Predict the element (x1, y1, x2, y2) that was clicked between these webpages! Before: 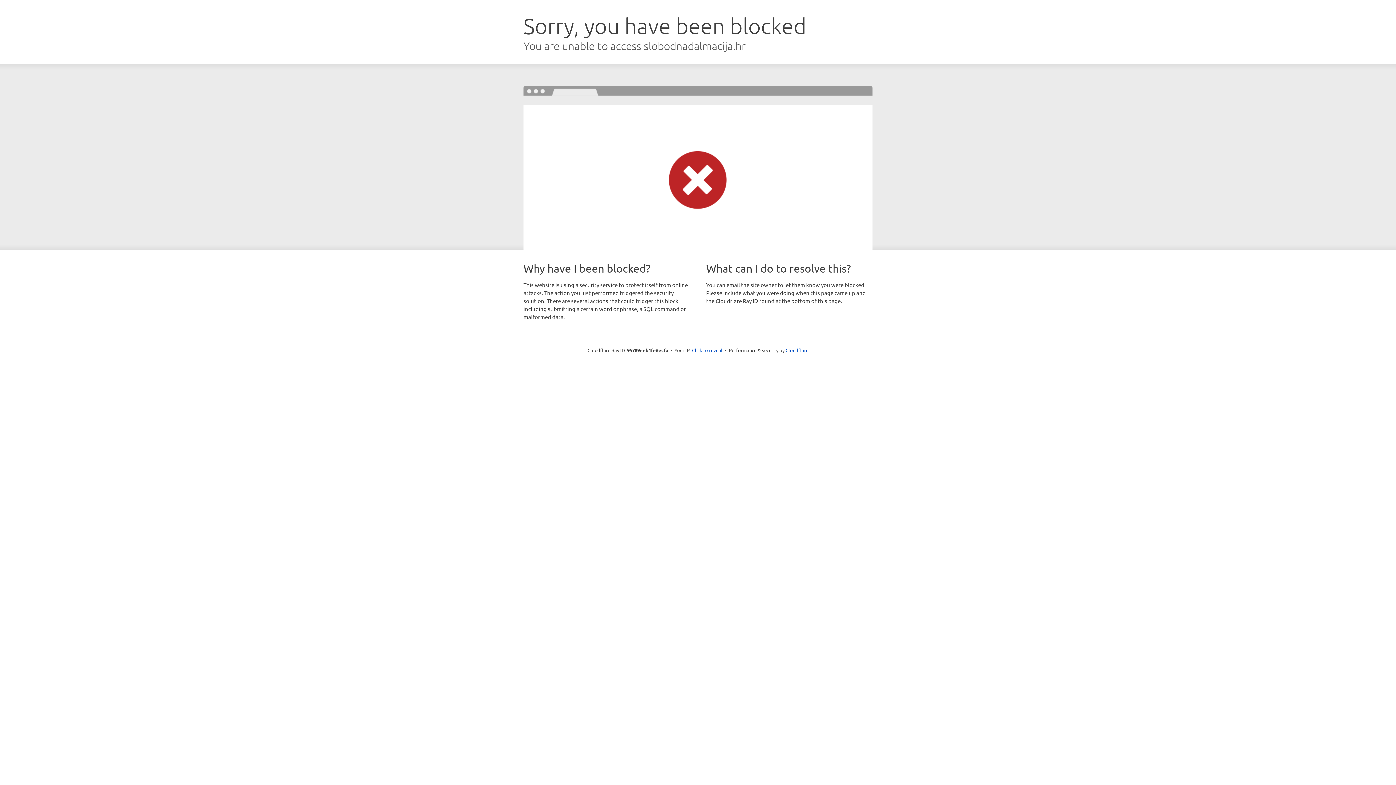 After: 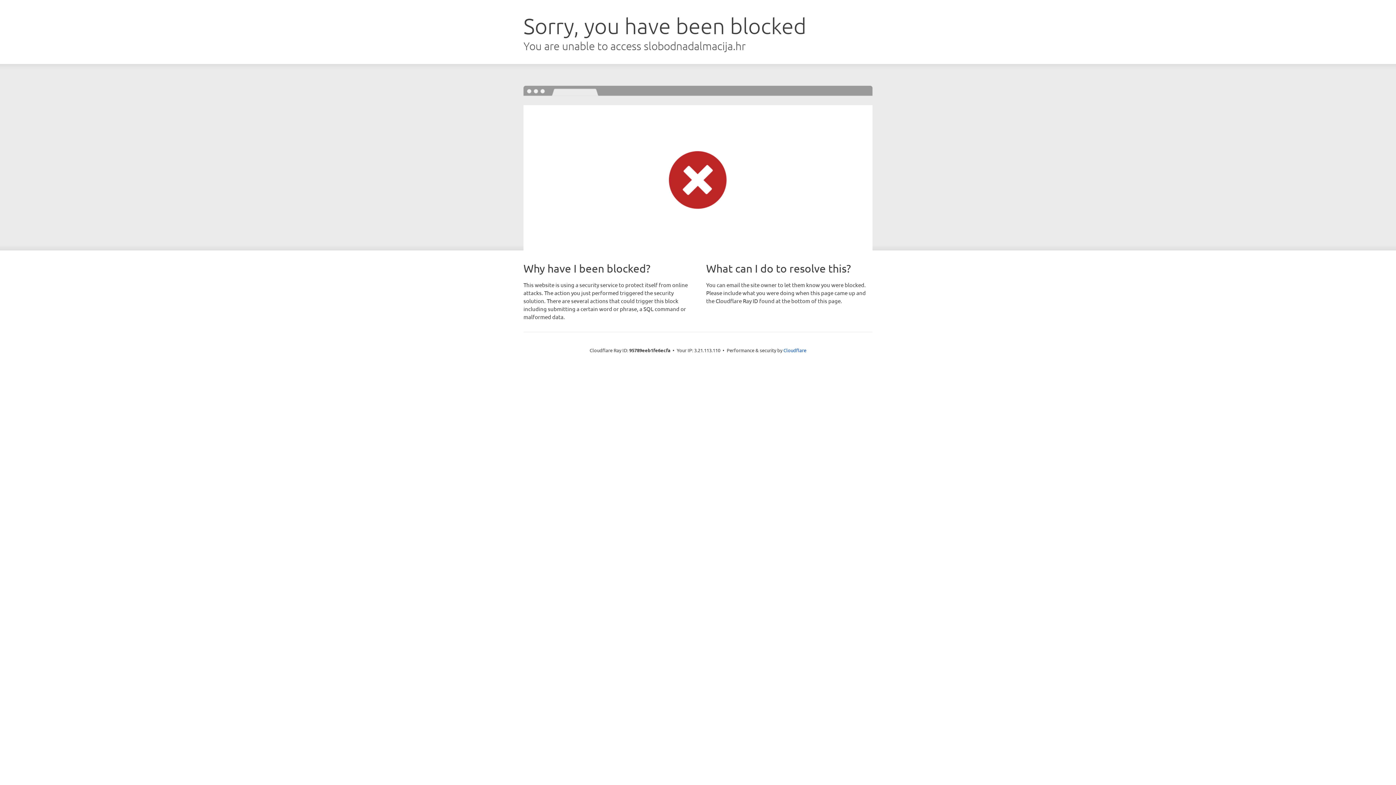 Action: bbox: (692, 346, 722, 353) label: Click to reveal